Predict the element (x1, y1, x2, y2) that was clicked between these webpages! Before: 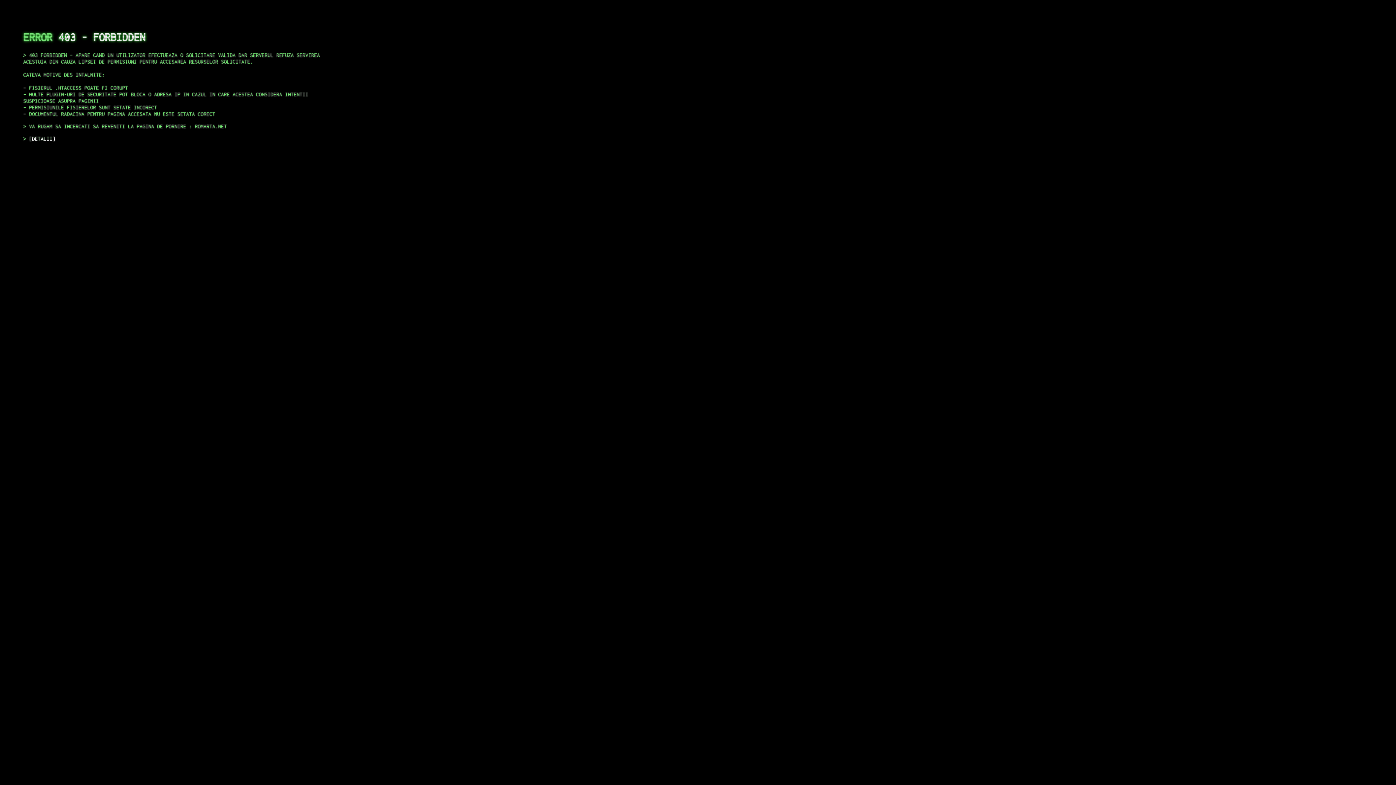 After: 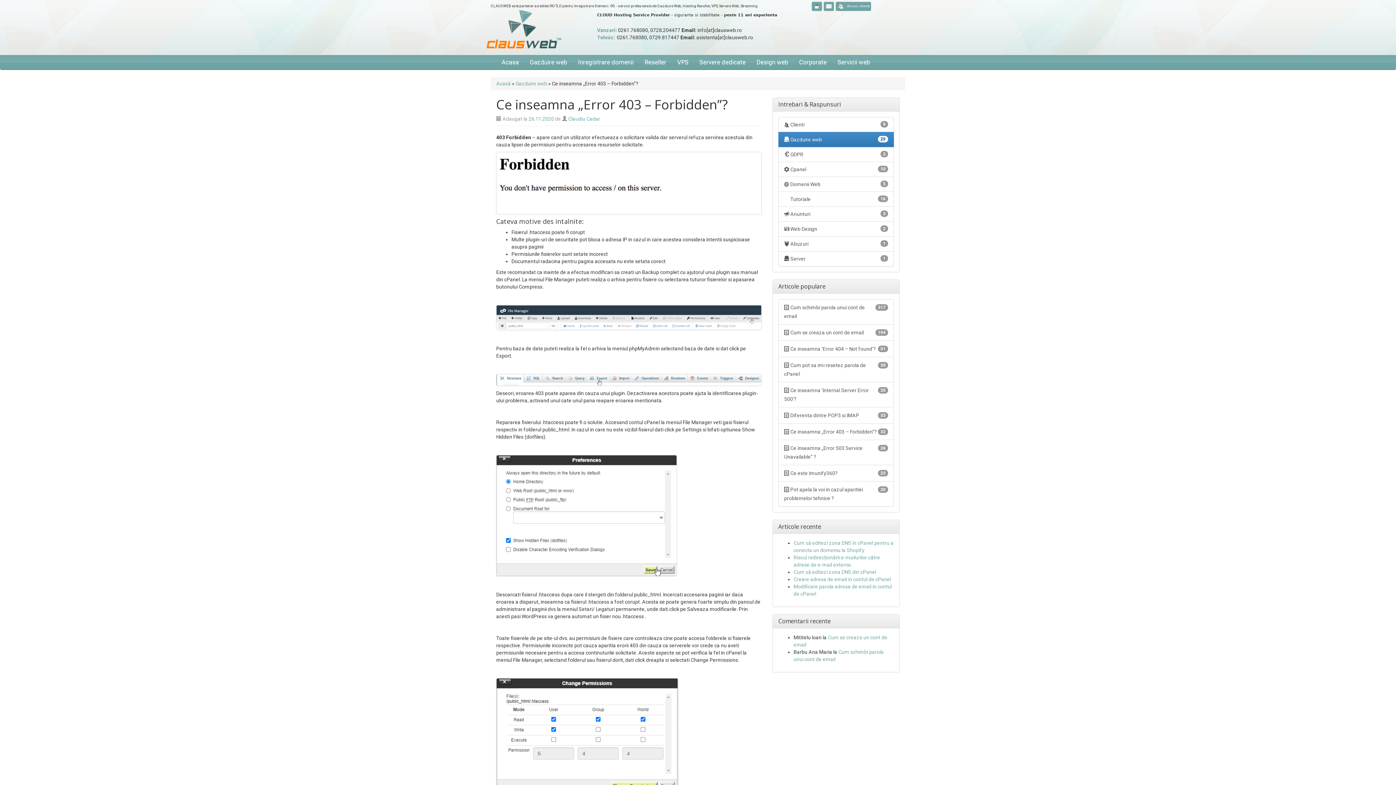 Action: bbox: (29, 135, 55, 141) label: DETALII